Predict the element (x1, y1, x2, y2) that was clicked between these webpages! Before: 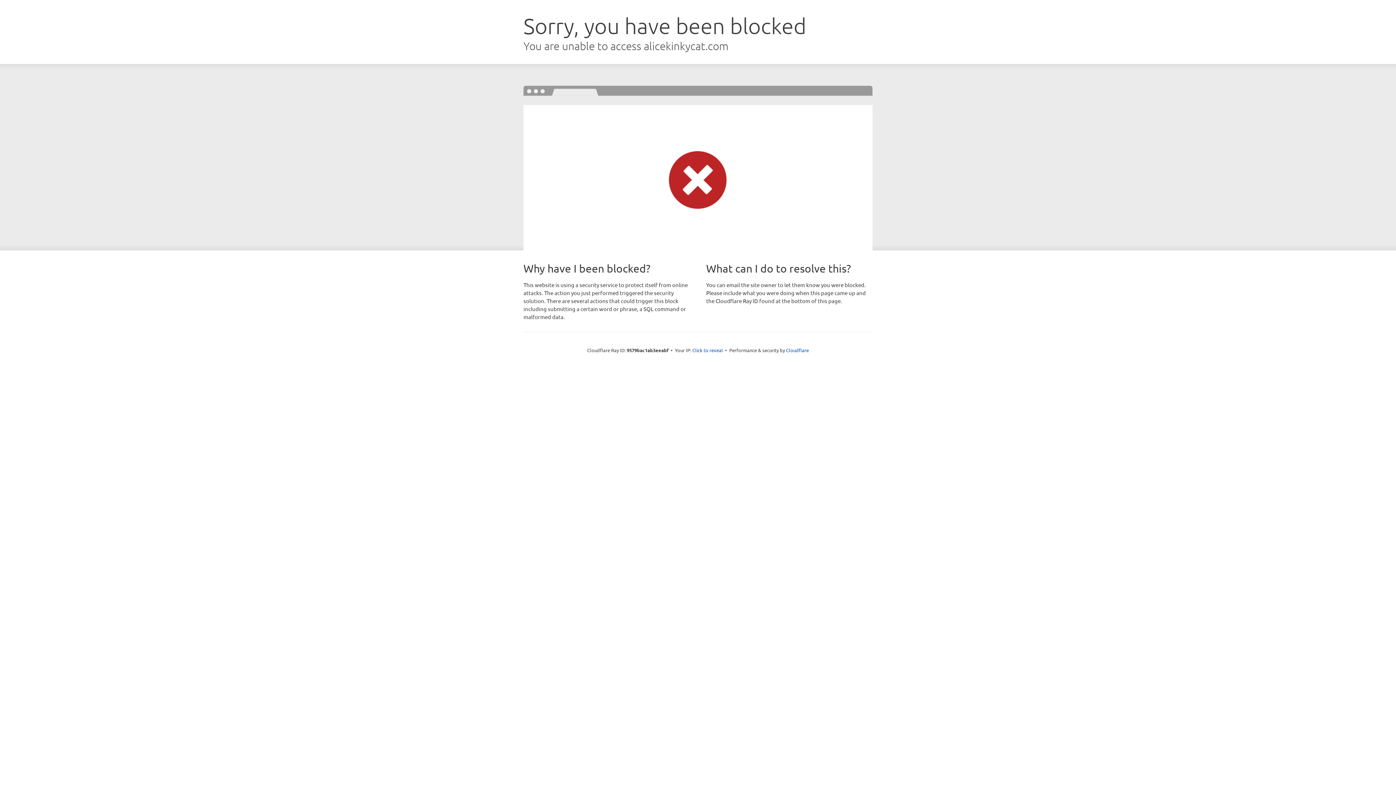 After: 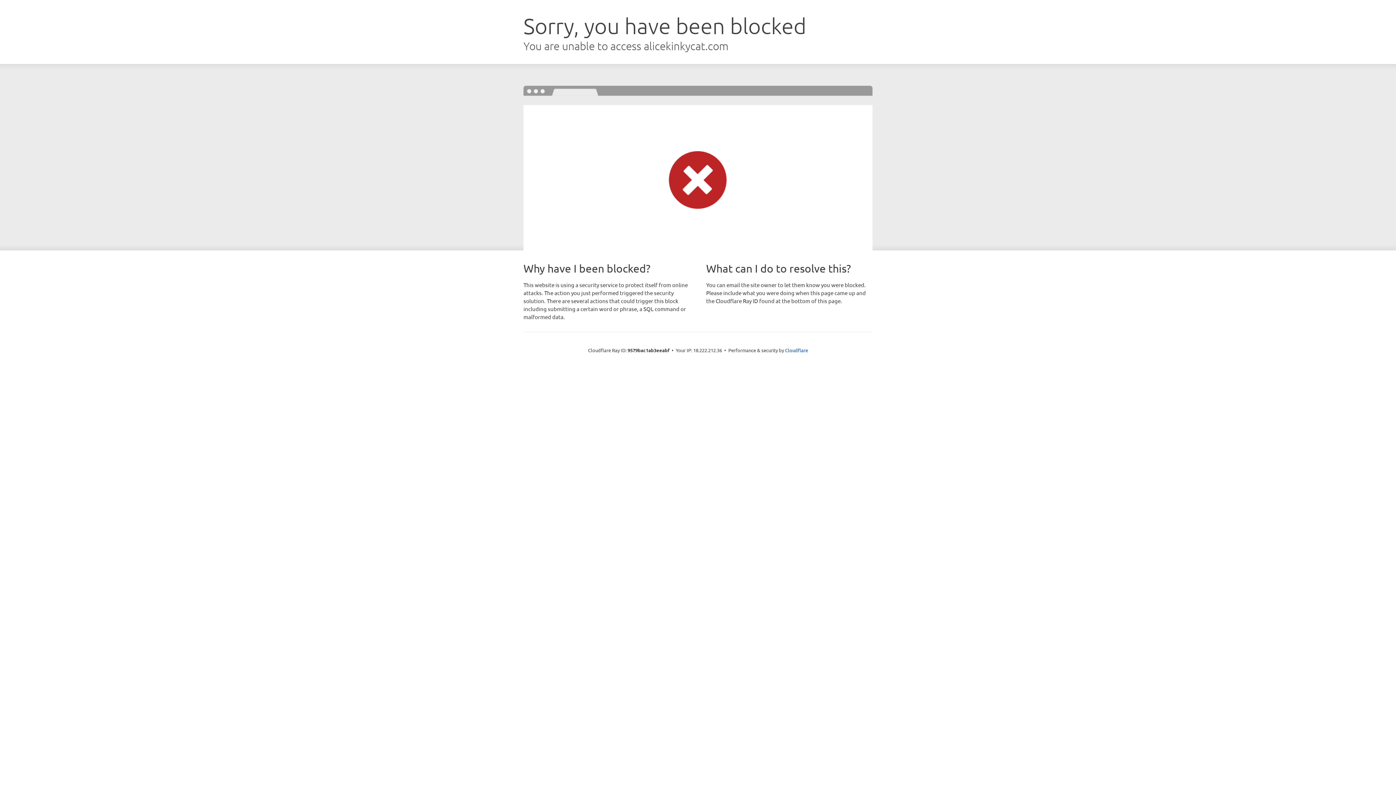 Action: bbox: (692, 346, 723, 353) label: Click to reveal